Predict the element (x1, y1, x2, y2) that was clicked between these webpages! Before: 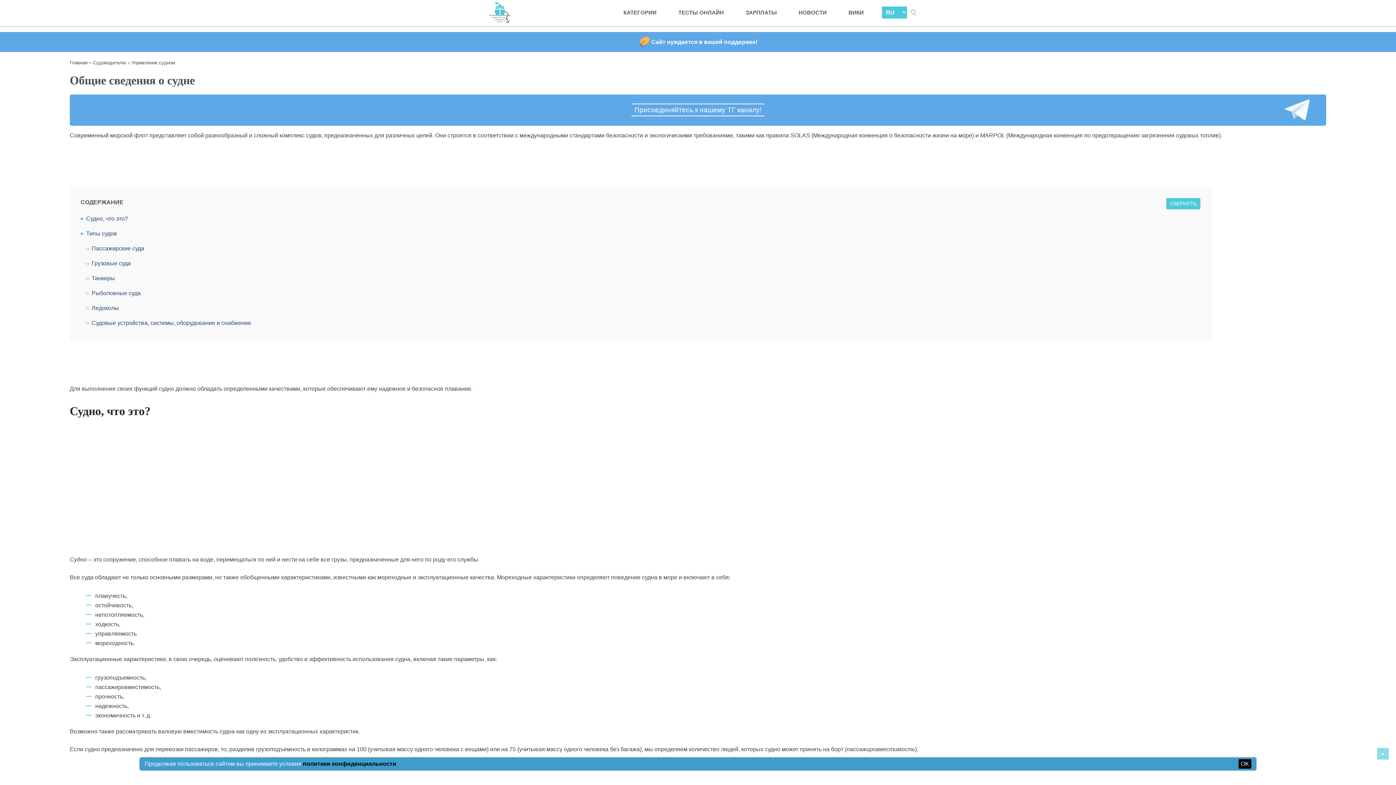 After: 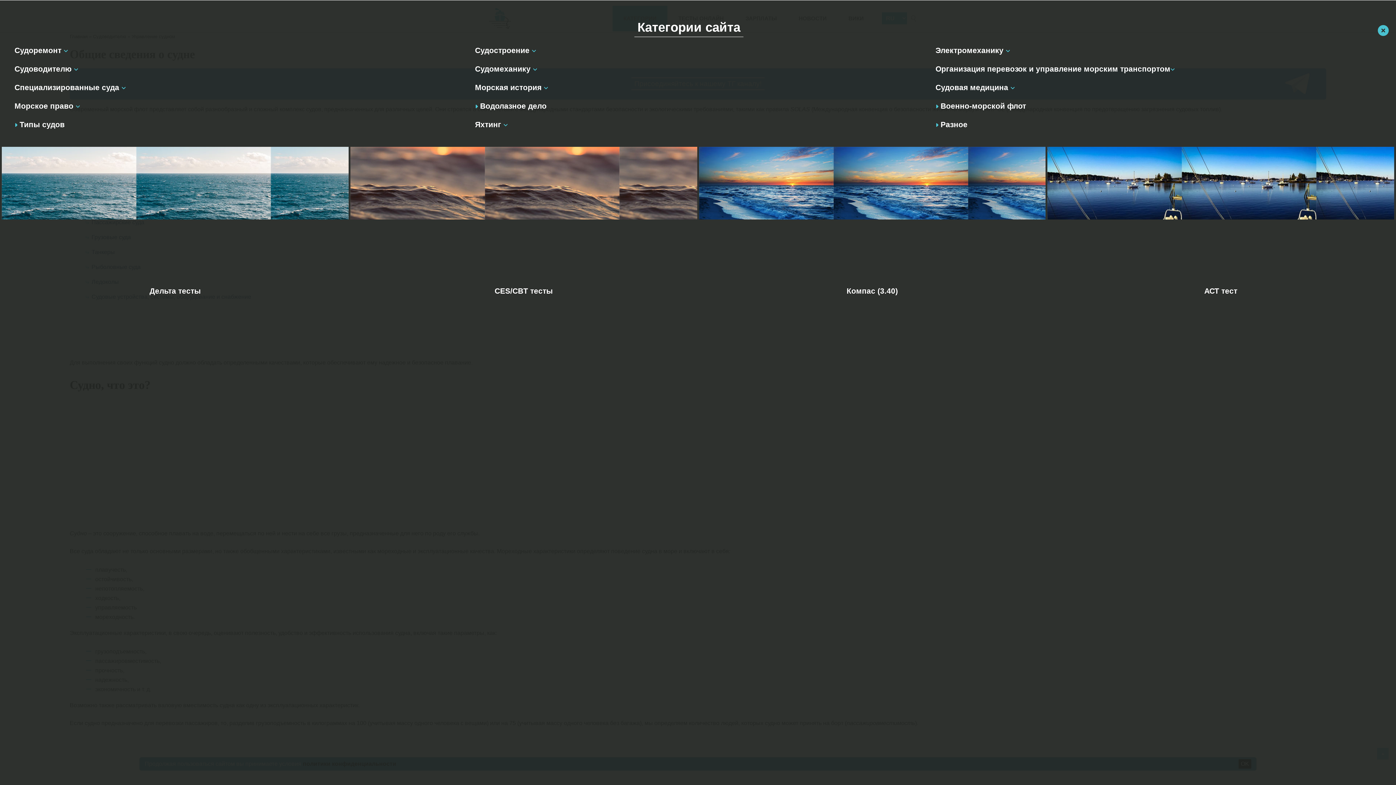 Action: label: КАТЕГОРИИ bbox: (612, 0, 667, 25)